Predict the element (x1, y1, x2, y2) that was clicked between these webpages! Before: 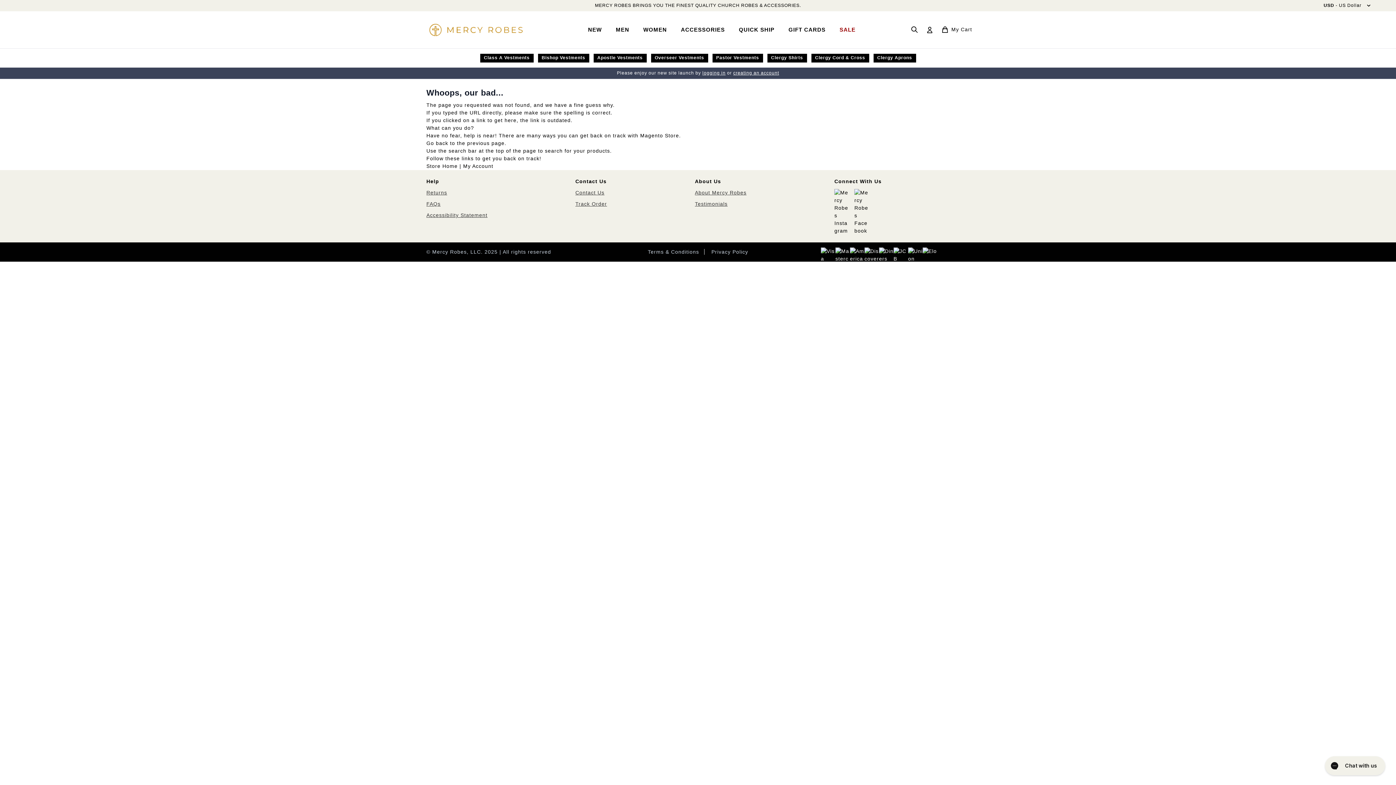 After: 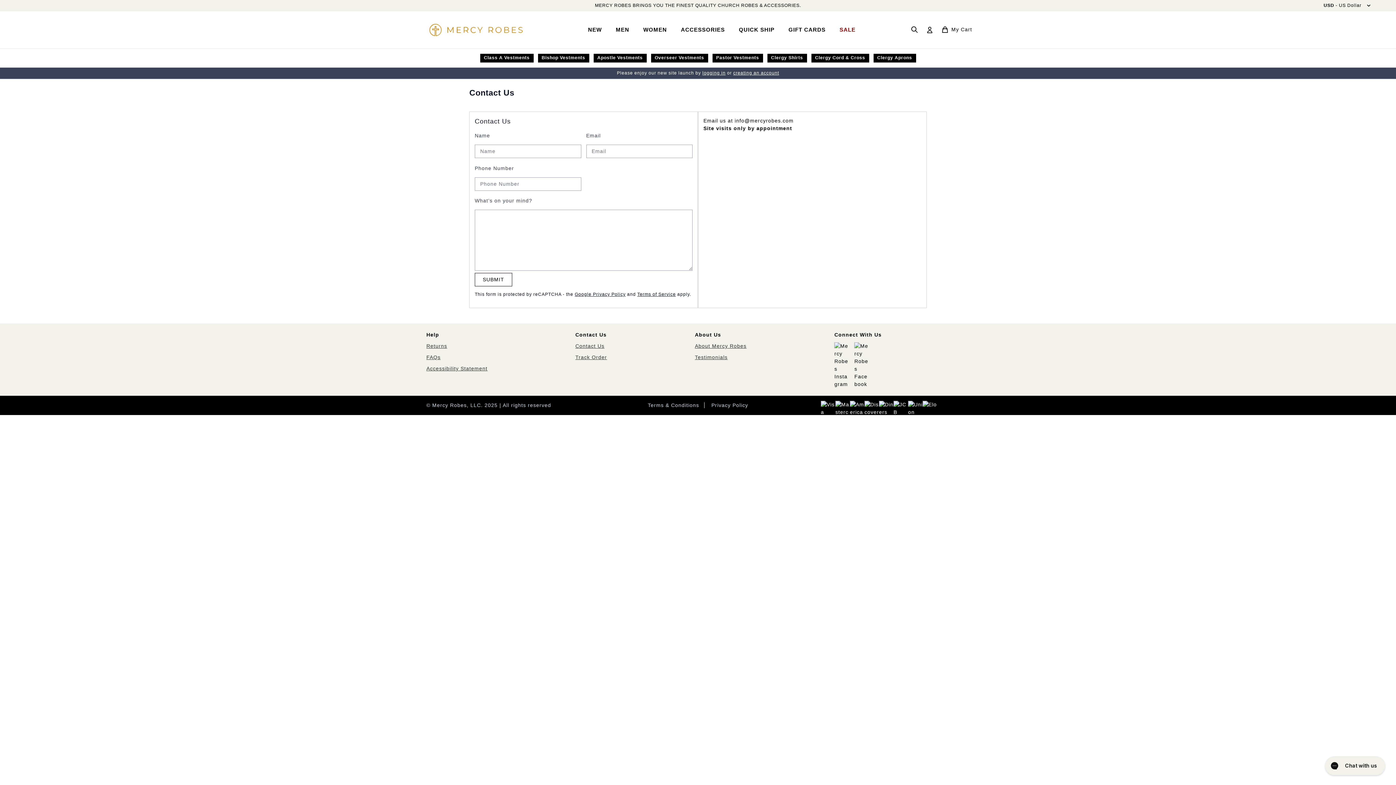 Action: bbox: (575, 189, 604, 195) label: Contact Us